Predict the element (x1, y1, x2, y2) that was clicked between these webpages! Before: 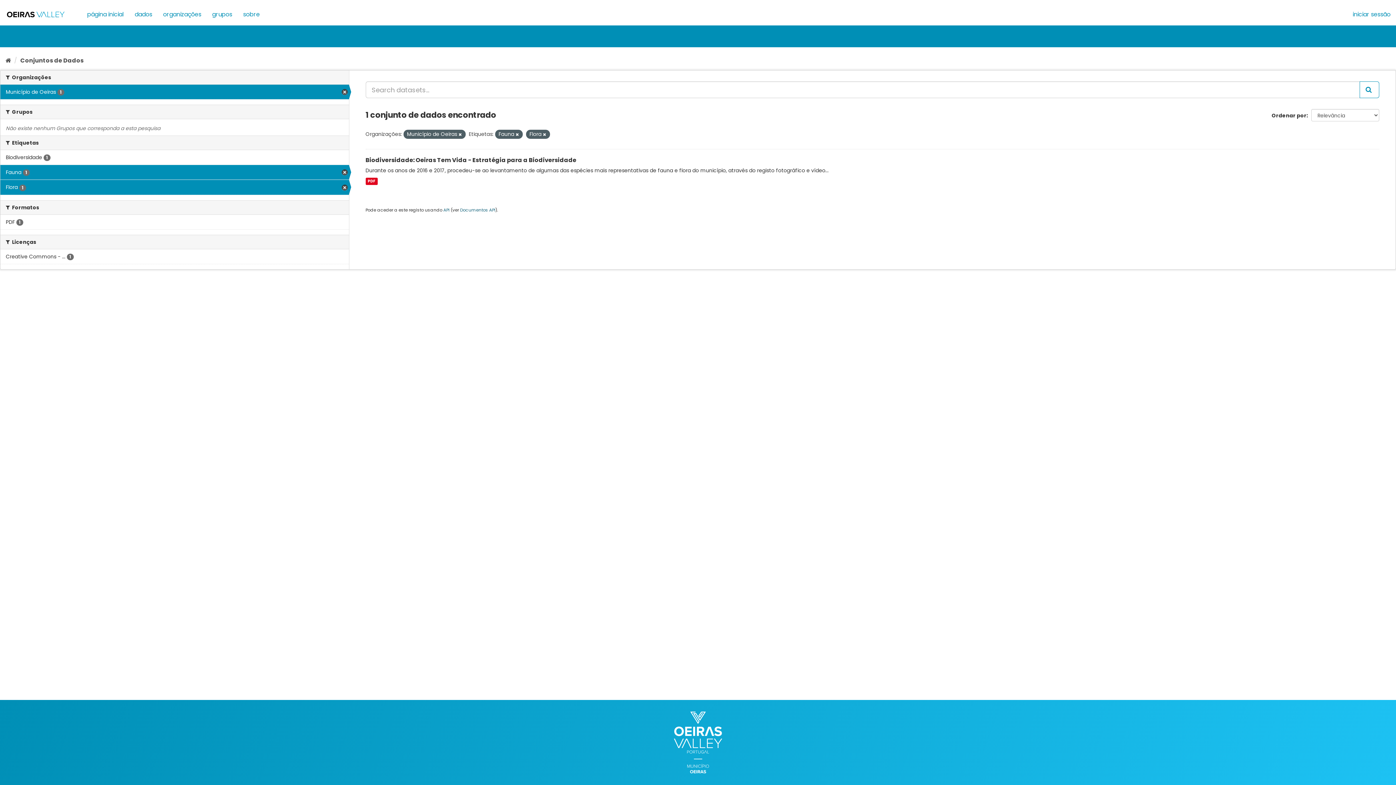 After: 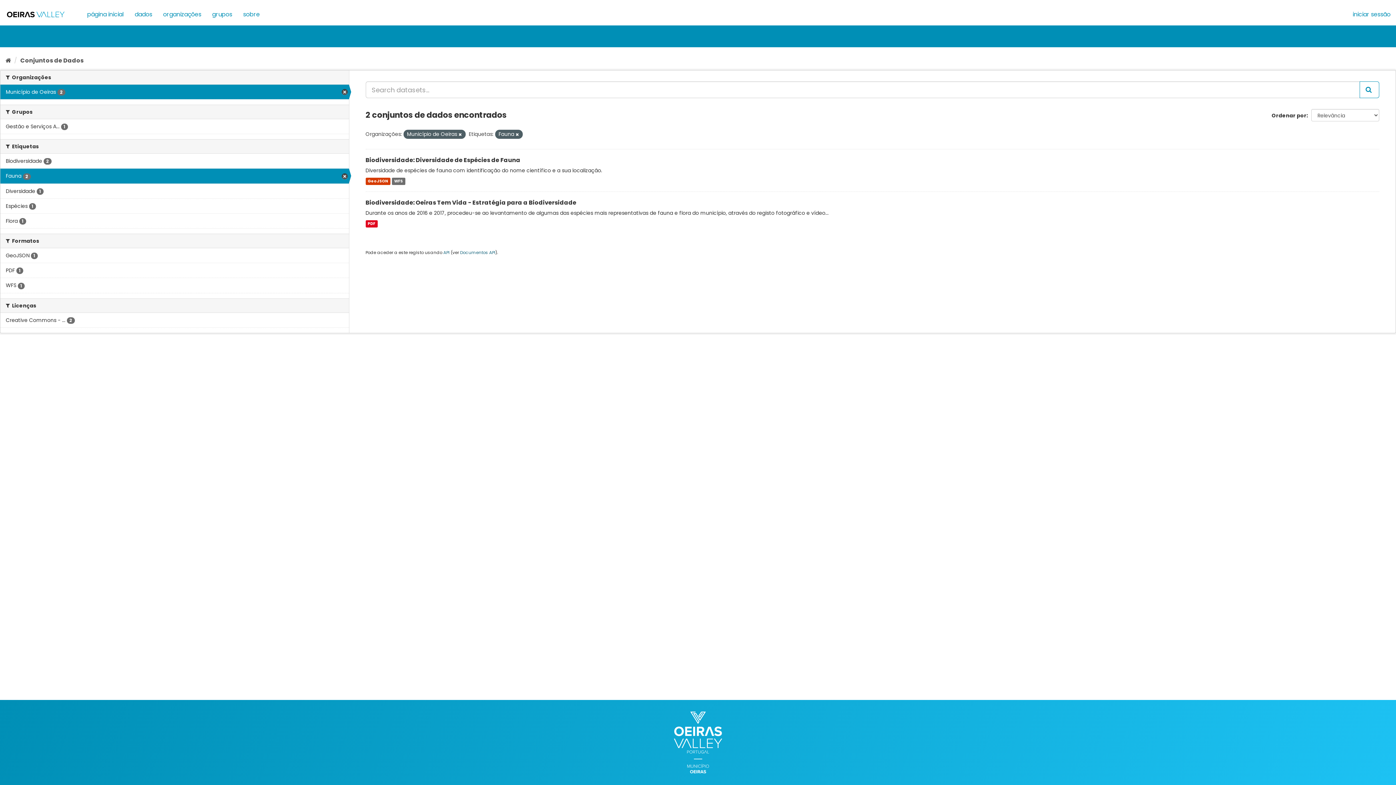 Action: bbox: (543, 131, 546, 137)